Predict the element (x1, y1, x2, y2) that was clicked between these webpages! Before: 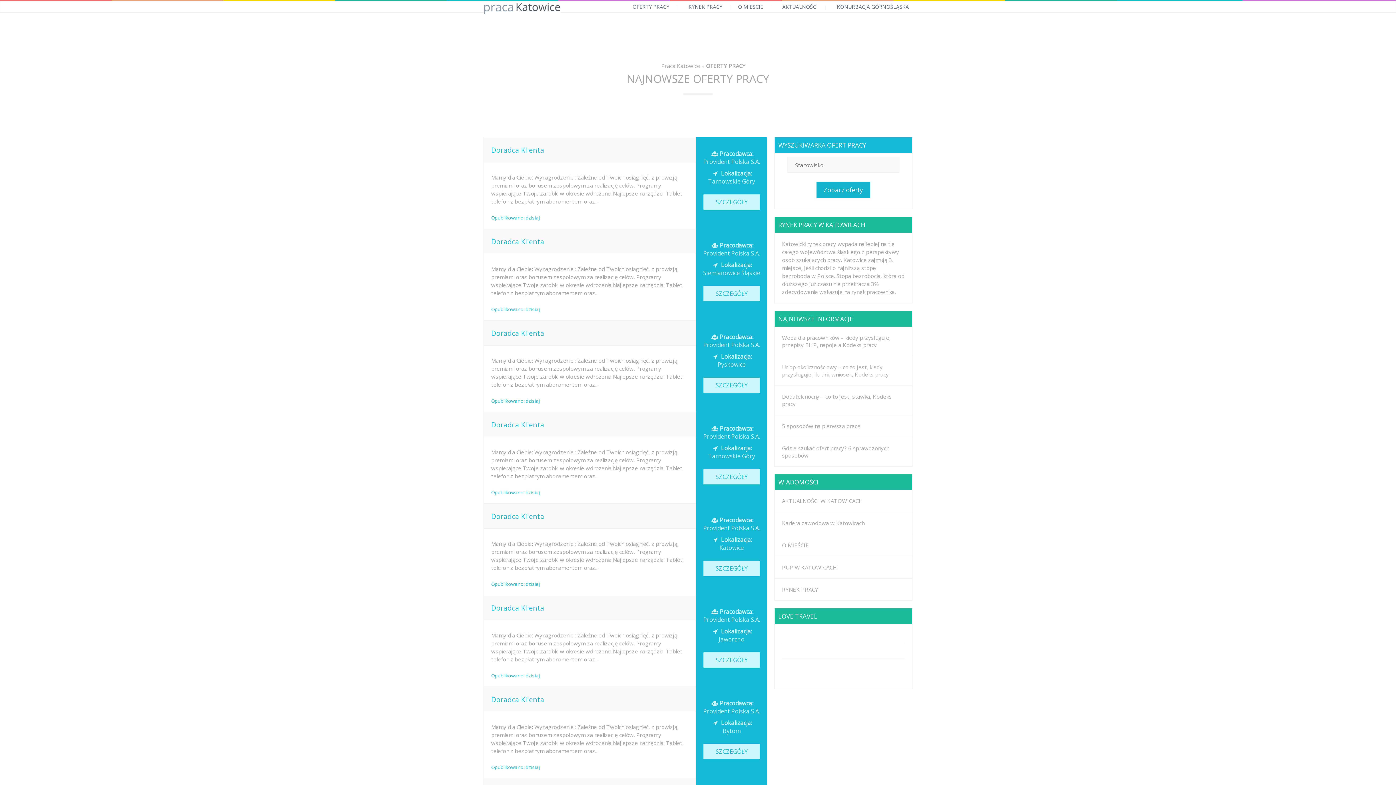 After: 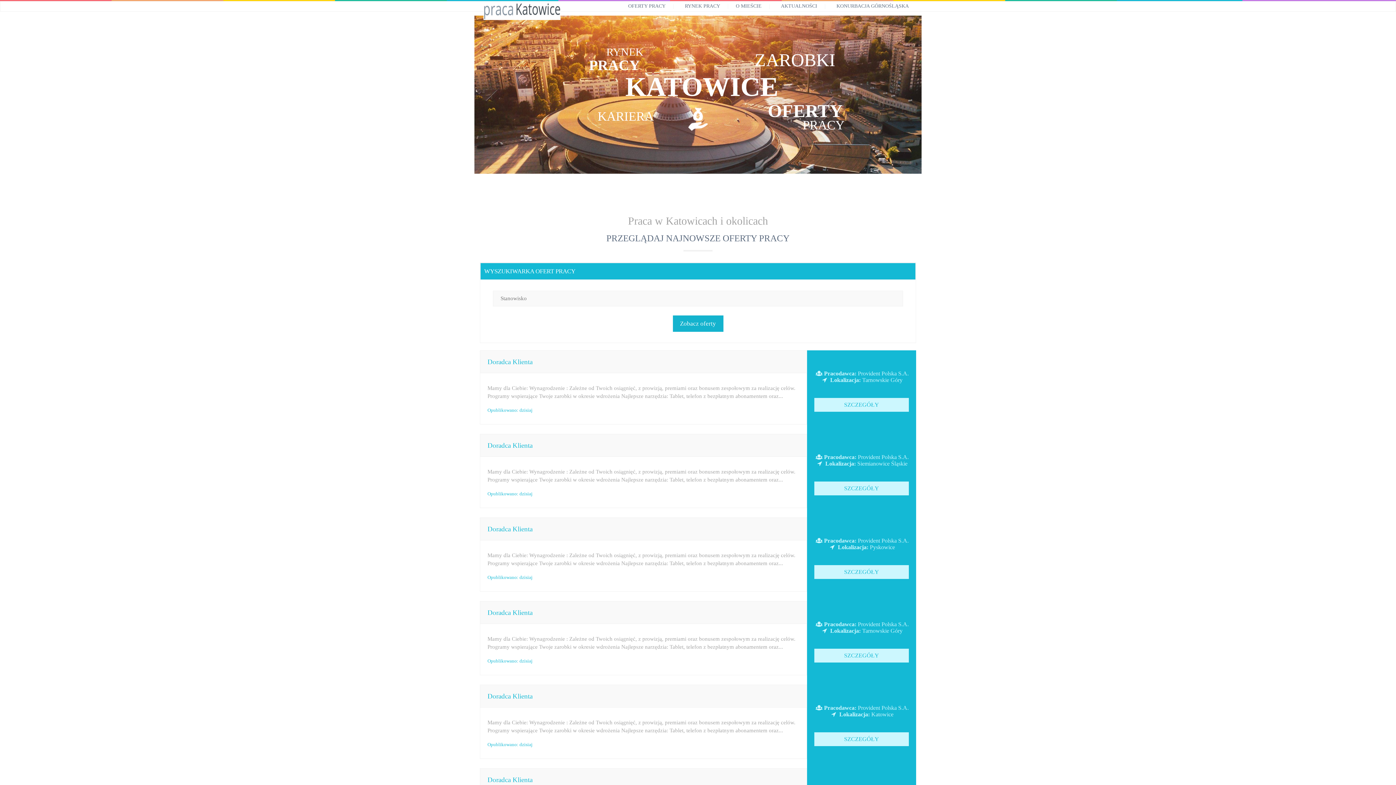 Action: bbox: (661, 62, 700, 69) label: Praca Katowice